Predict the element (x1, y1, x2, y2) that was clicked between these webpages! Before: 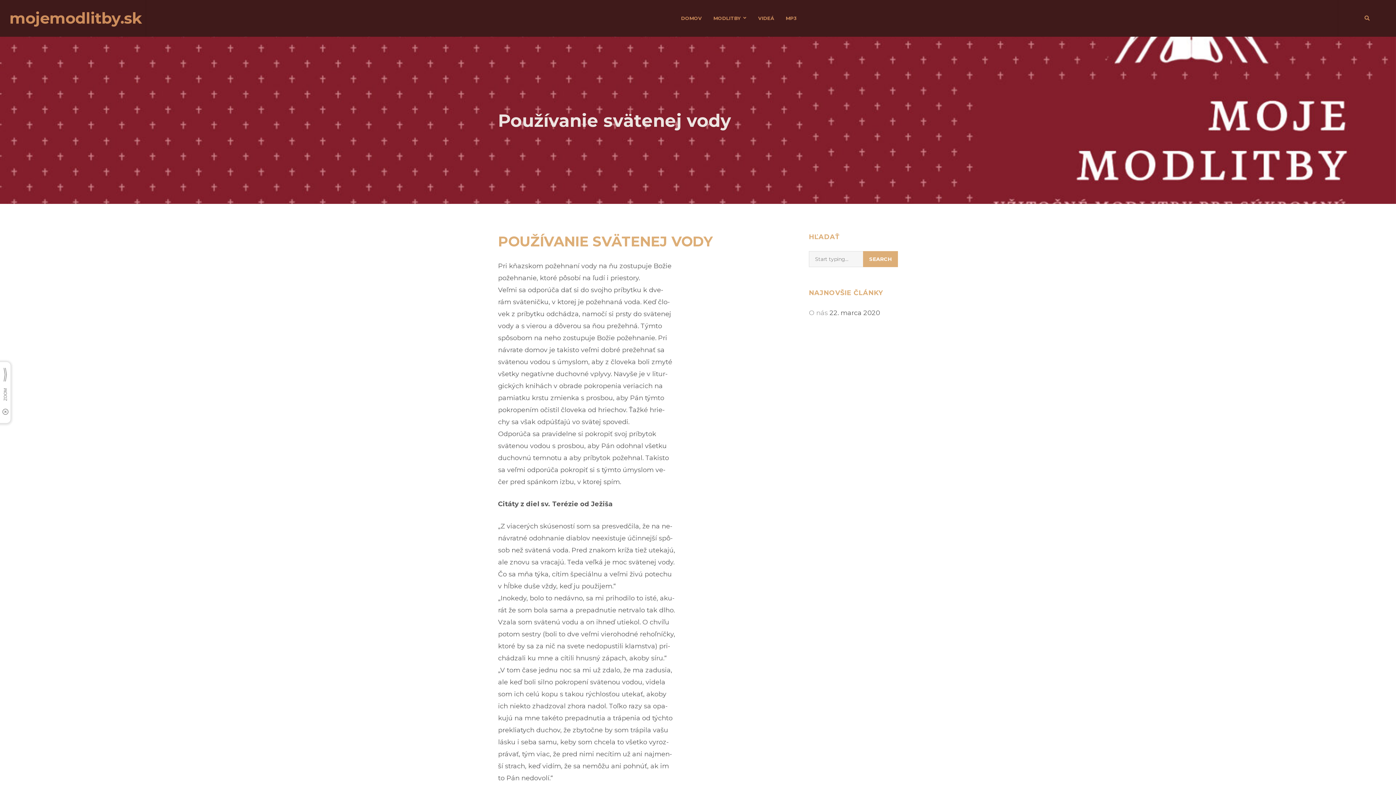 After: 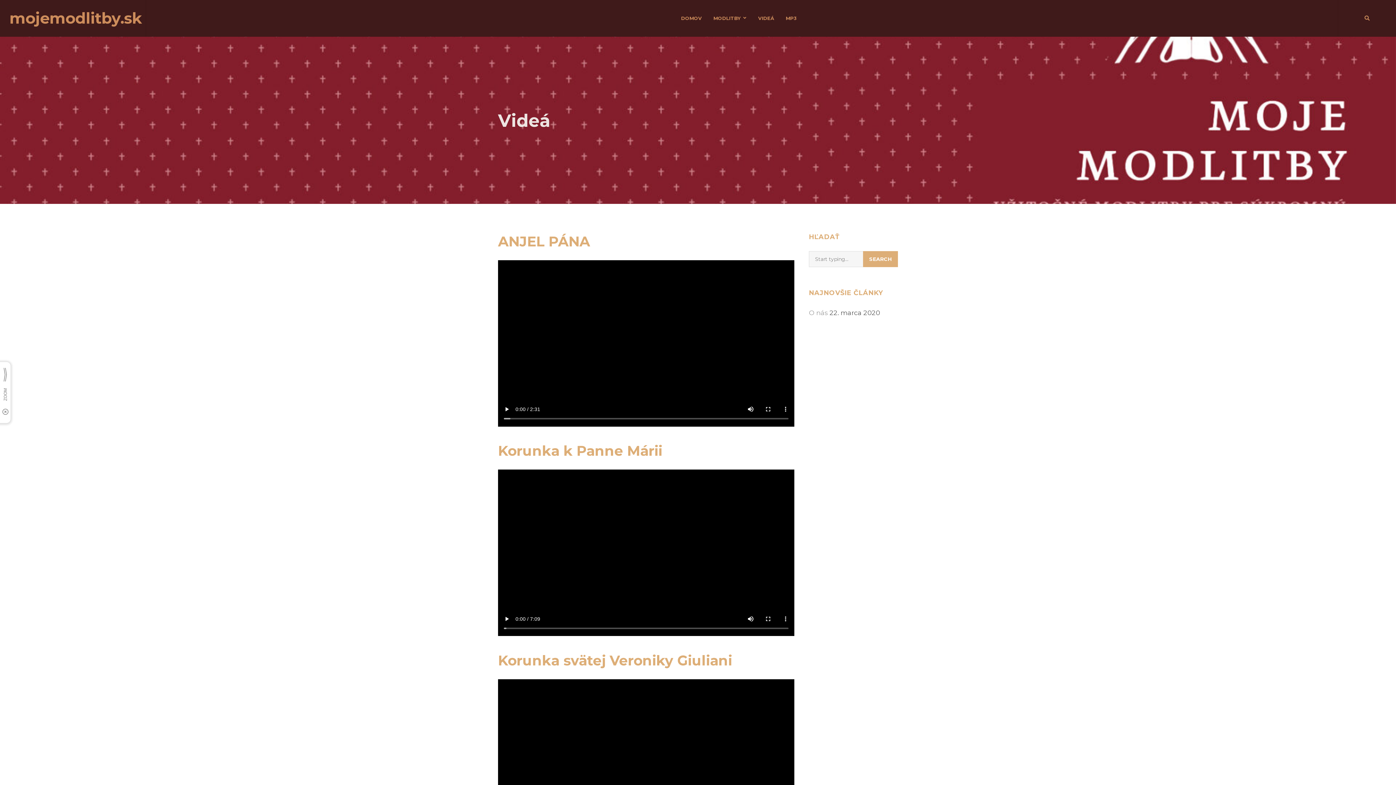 Action: label: VIDEÁ bbox: (752, 0, 780, 36)